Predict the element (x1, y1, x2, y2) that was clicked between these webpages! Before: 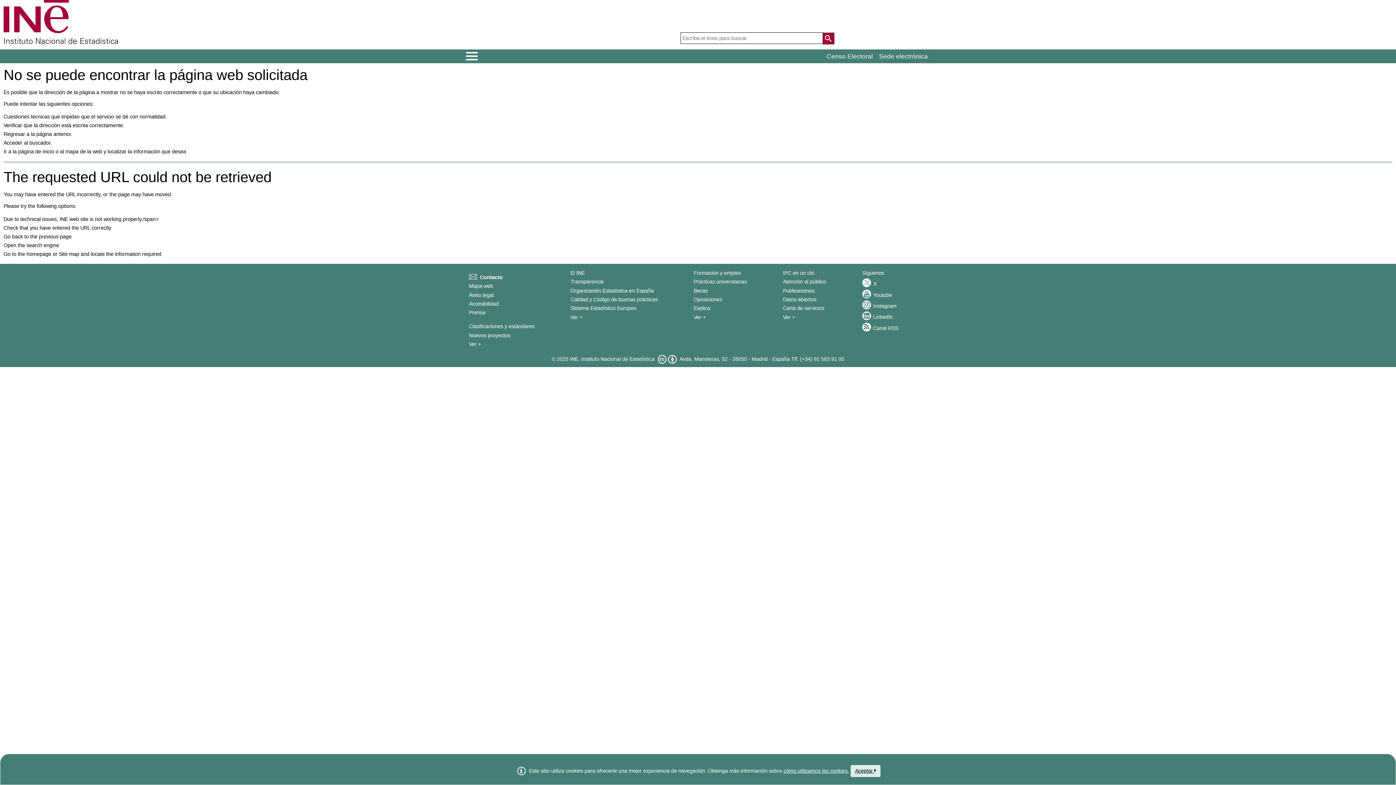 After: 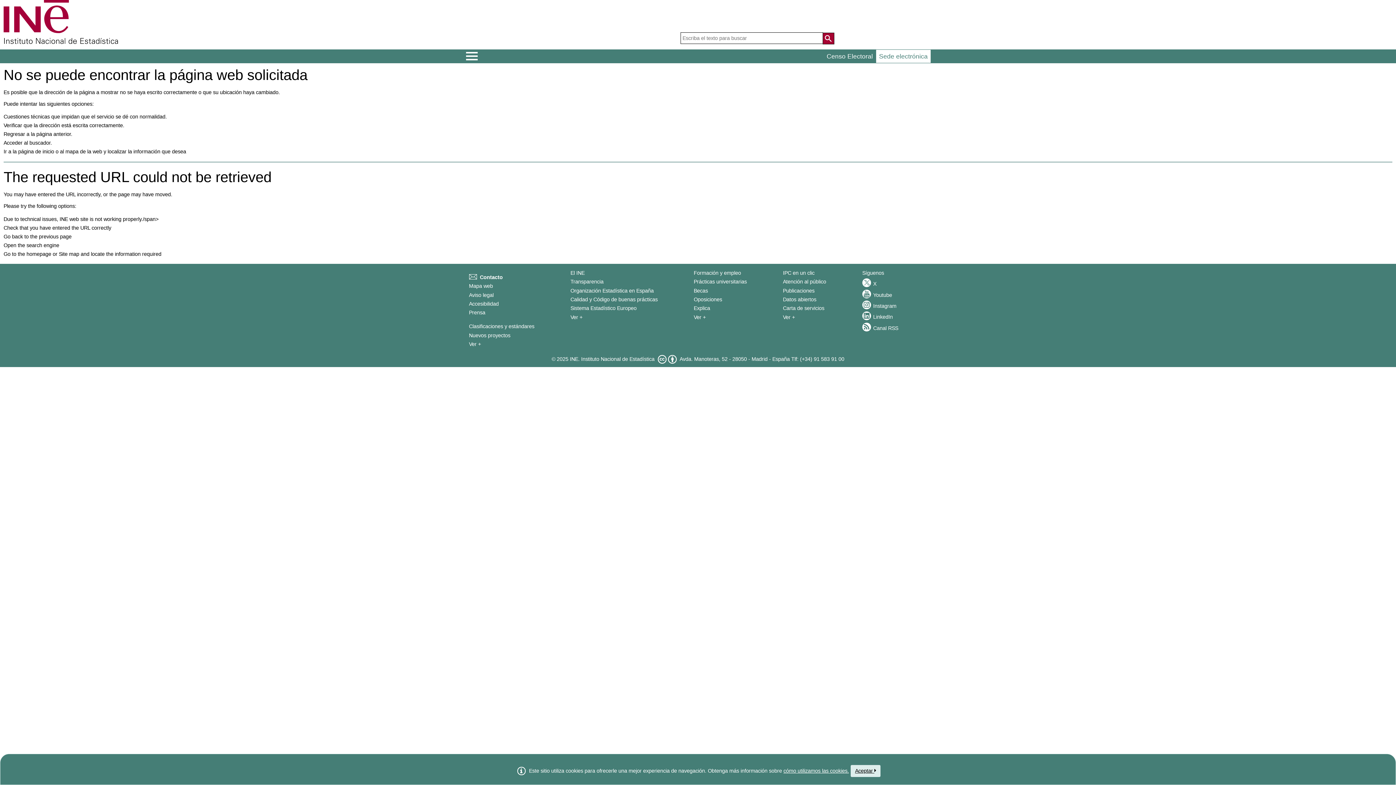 Action: bbox: (876, 49, 930, 62) label: Sede electrónica